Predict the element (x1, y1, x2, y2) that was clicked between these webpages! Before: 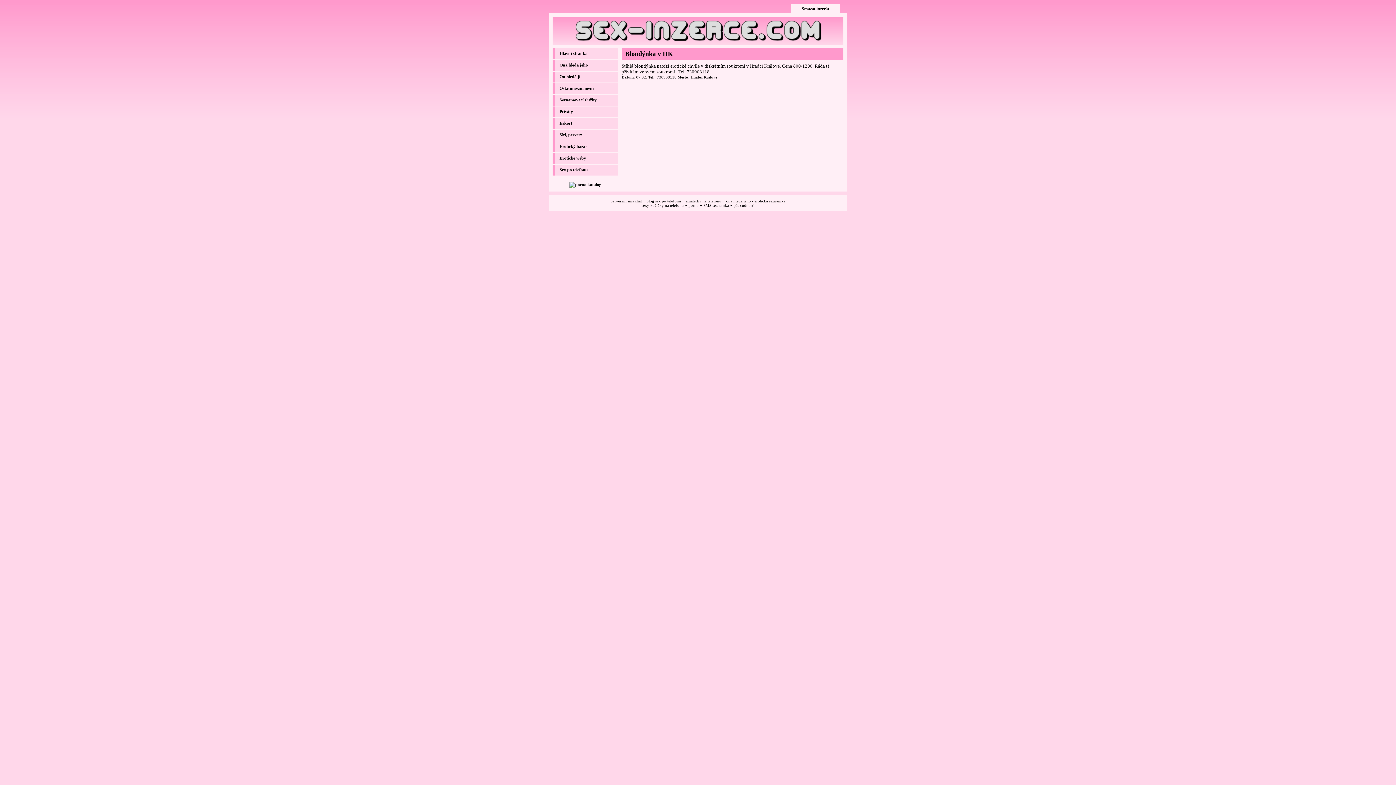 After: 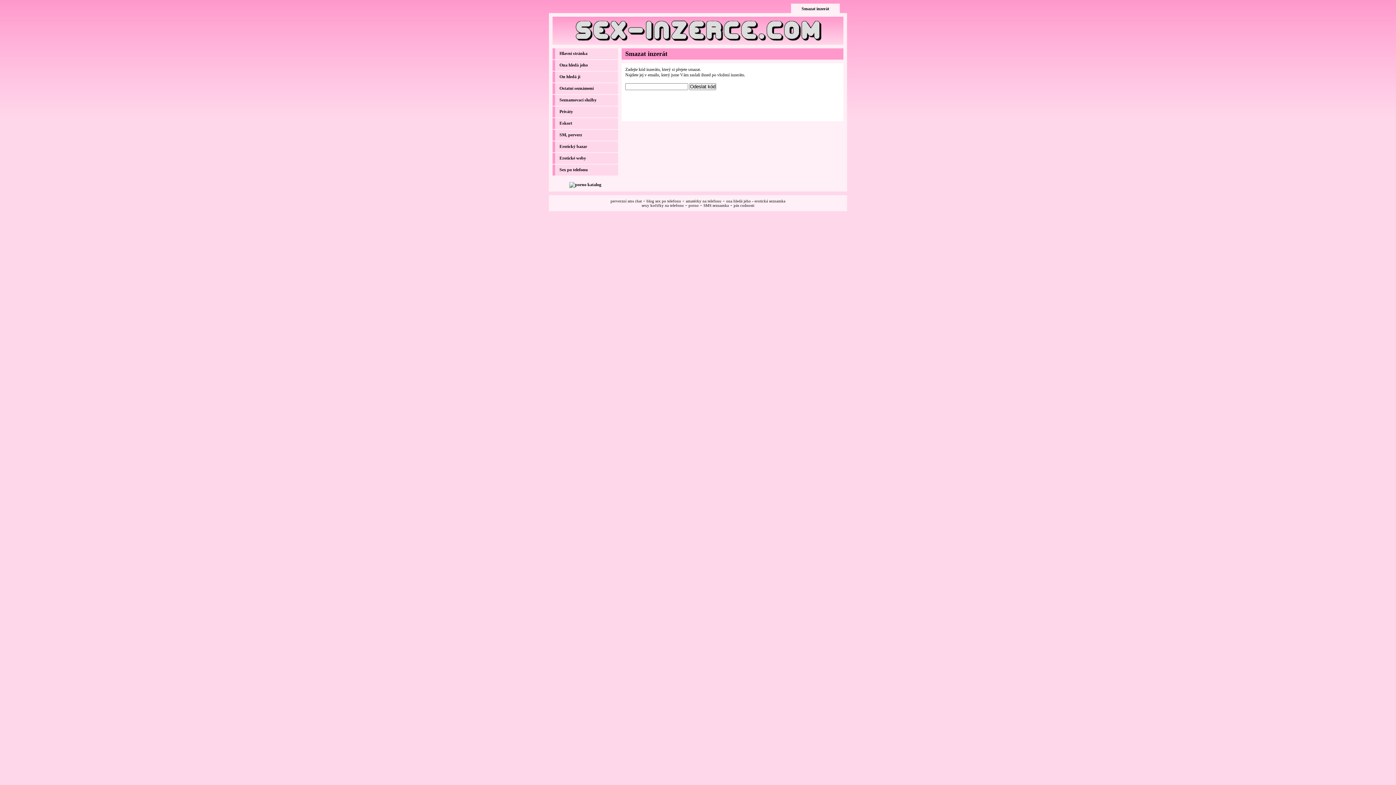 Action: bbox: (791, 3, 840, 13) label: Smazat inzerát